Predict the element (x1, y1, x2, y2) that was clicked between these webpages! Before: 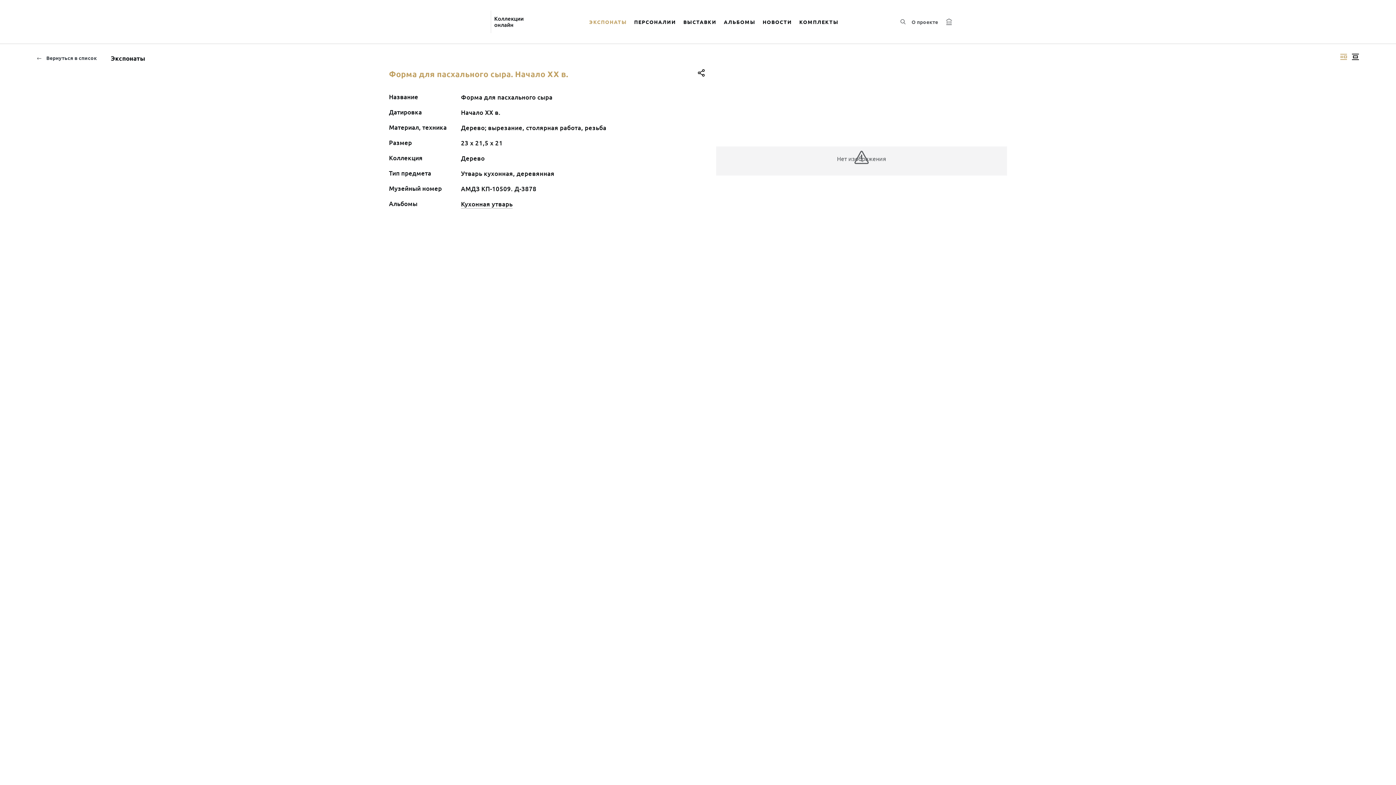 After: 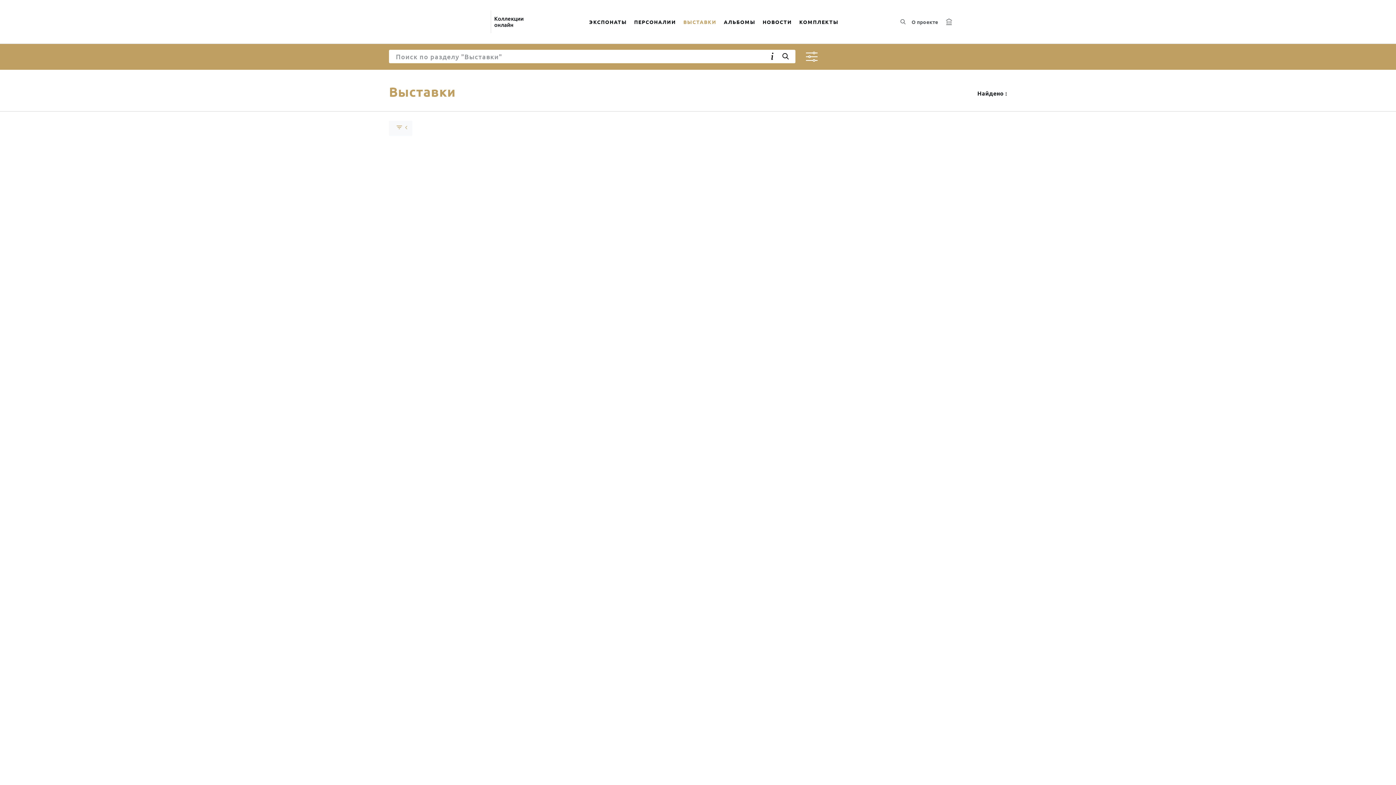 Action: bbox: (679, 9, 720, 34) label: ВЫСТАВКИ